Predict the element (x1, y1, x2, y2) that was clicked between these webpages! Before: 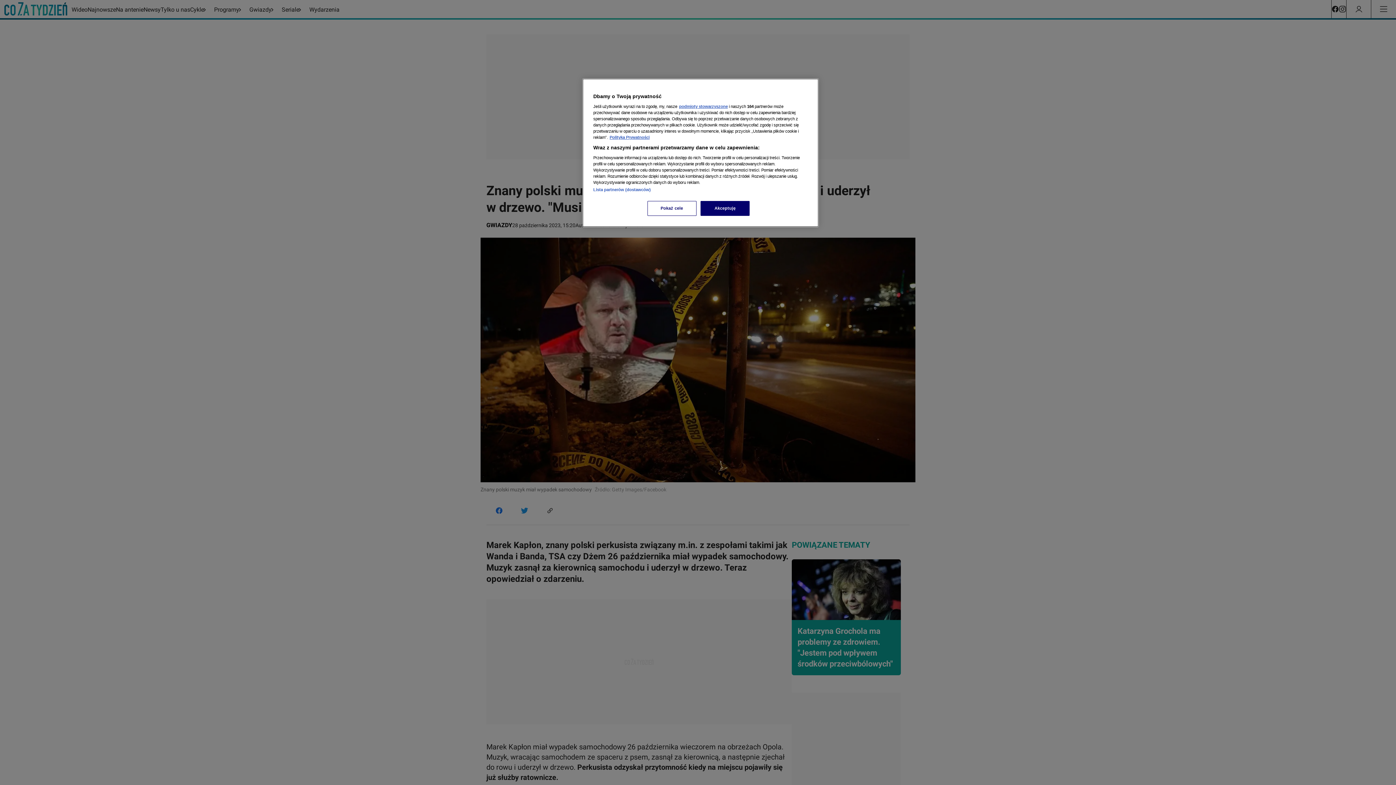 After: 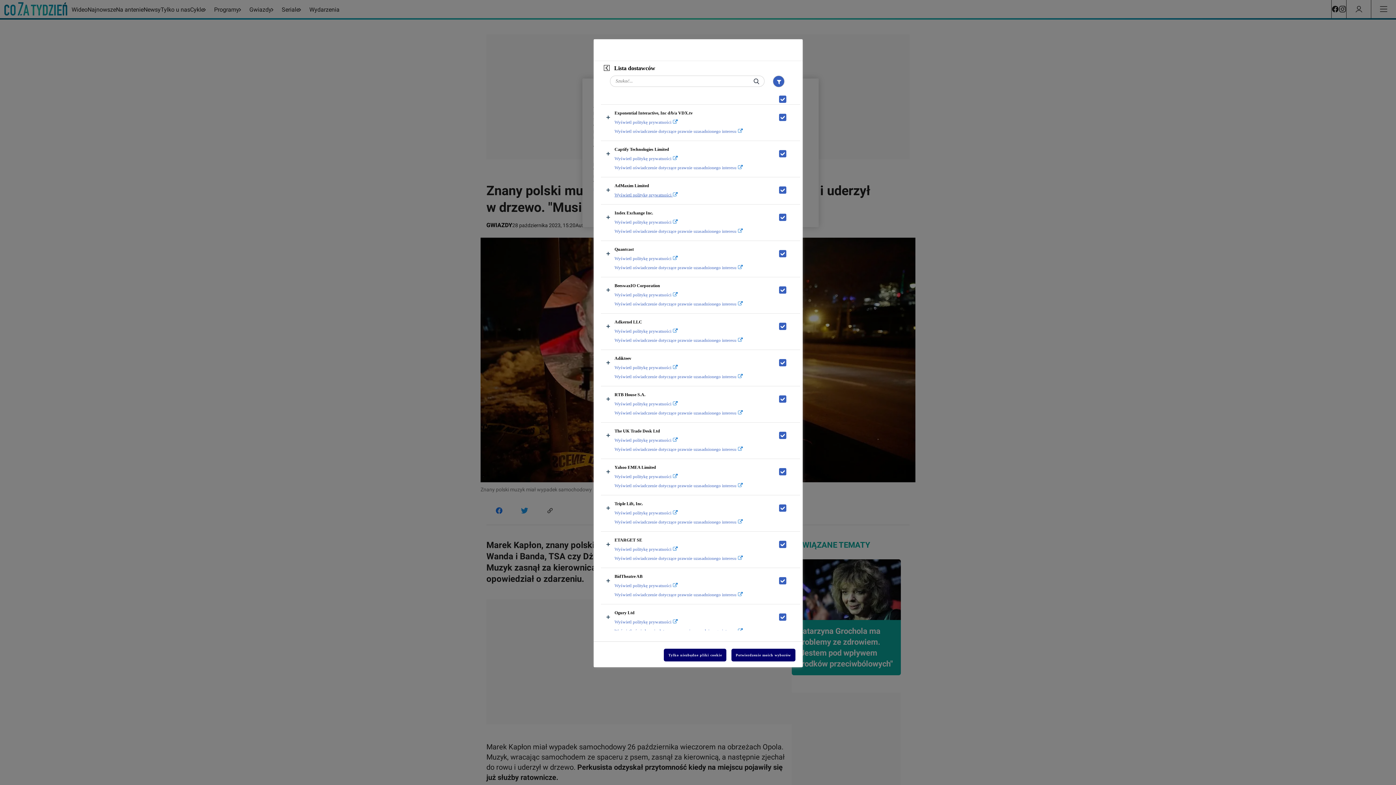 Action: label: Lista partnerów (dostawców) bbox: (593, 187, 650, 192)